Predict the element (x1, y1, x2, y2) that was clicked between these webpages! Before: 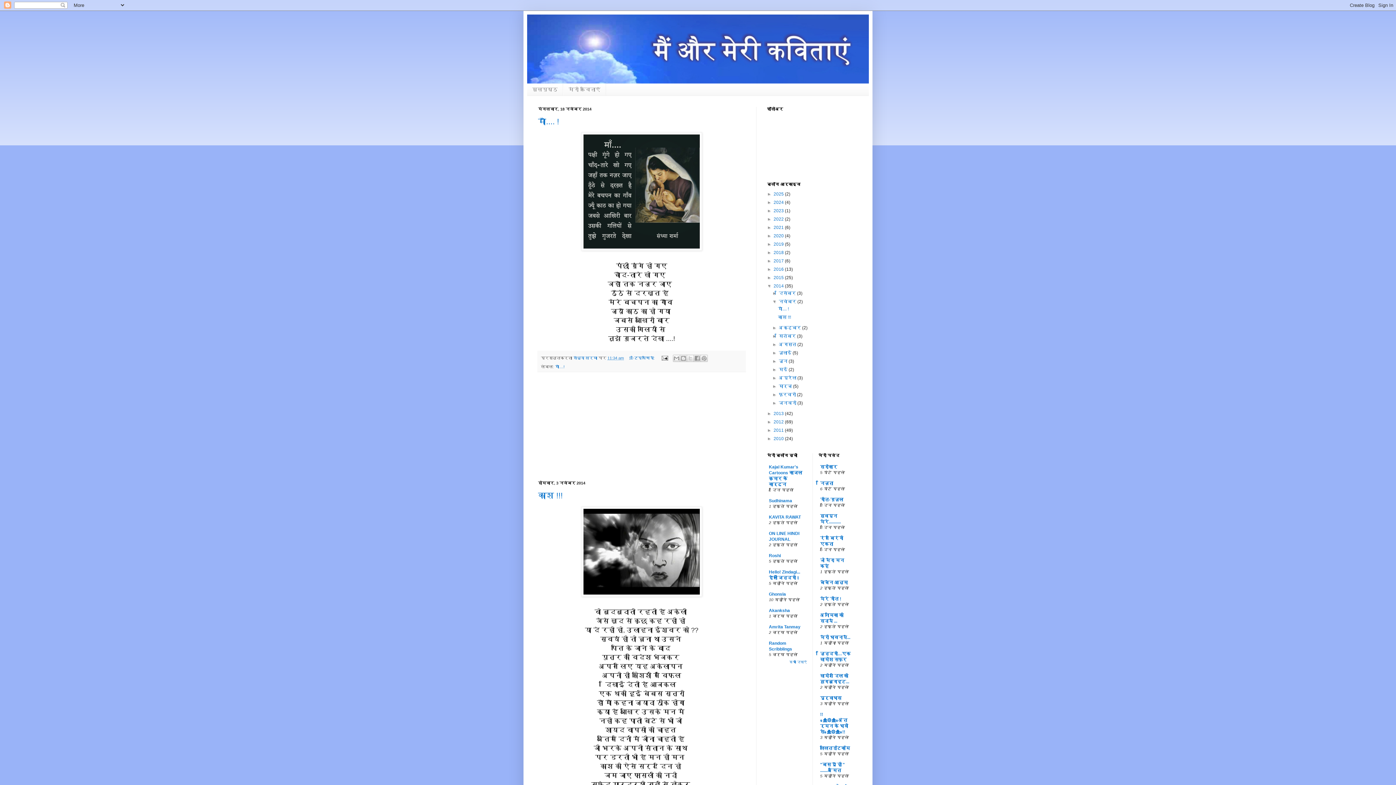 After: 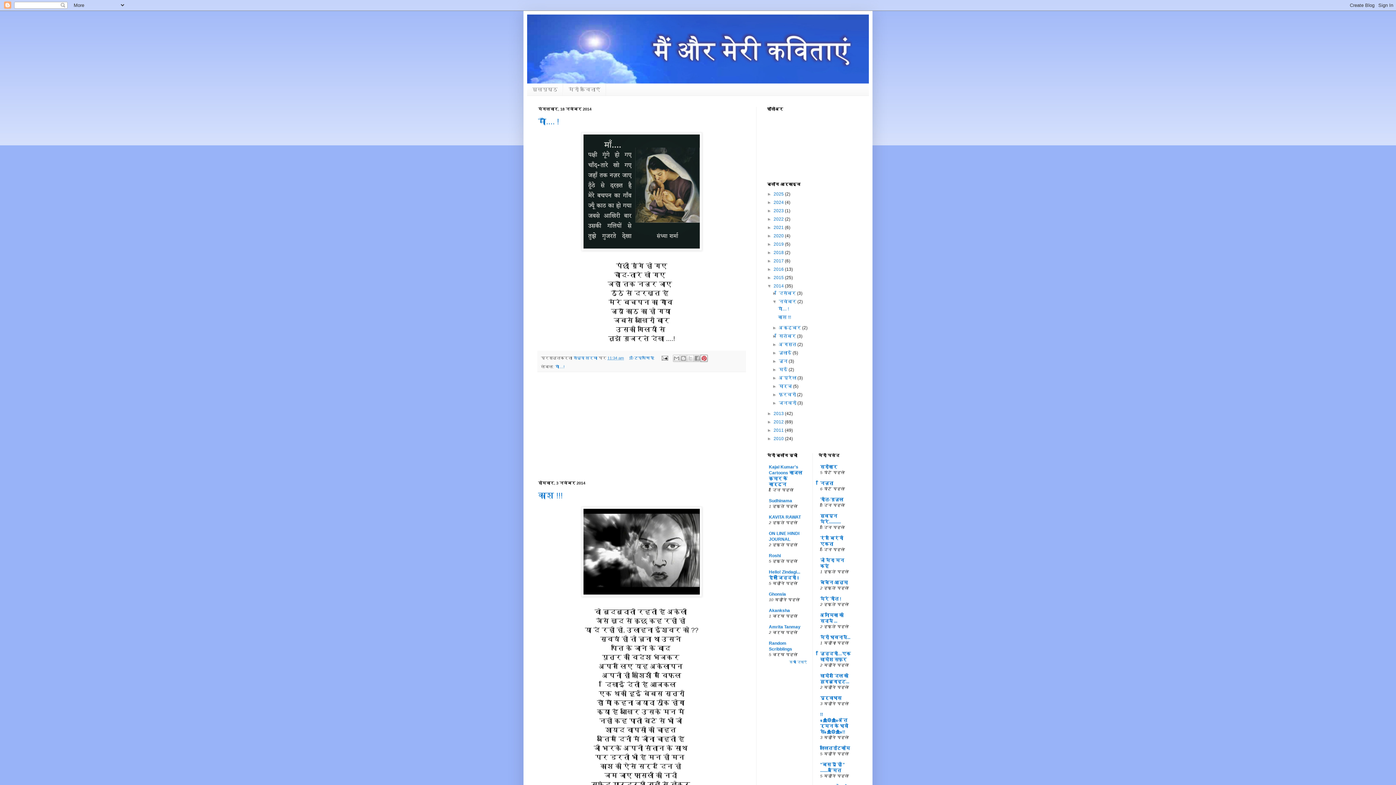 Action: label: Pinterest पर शेयर करें bbox: (700, 354, 707, 362)